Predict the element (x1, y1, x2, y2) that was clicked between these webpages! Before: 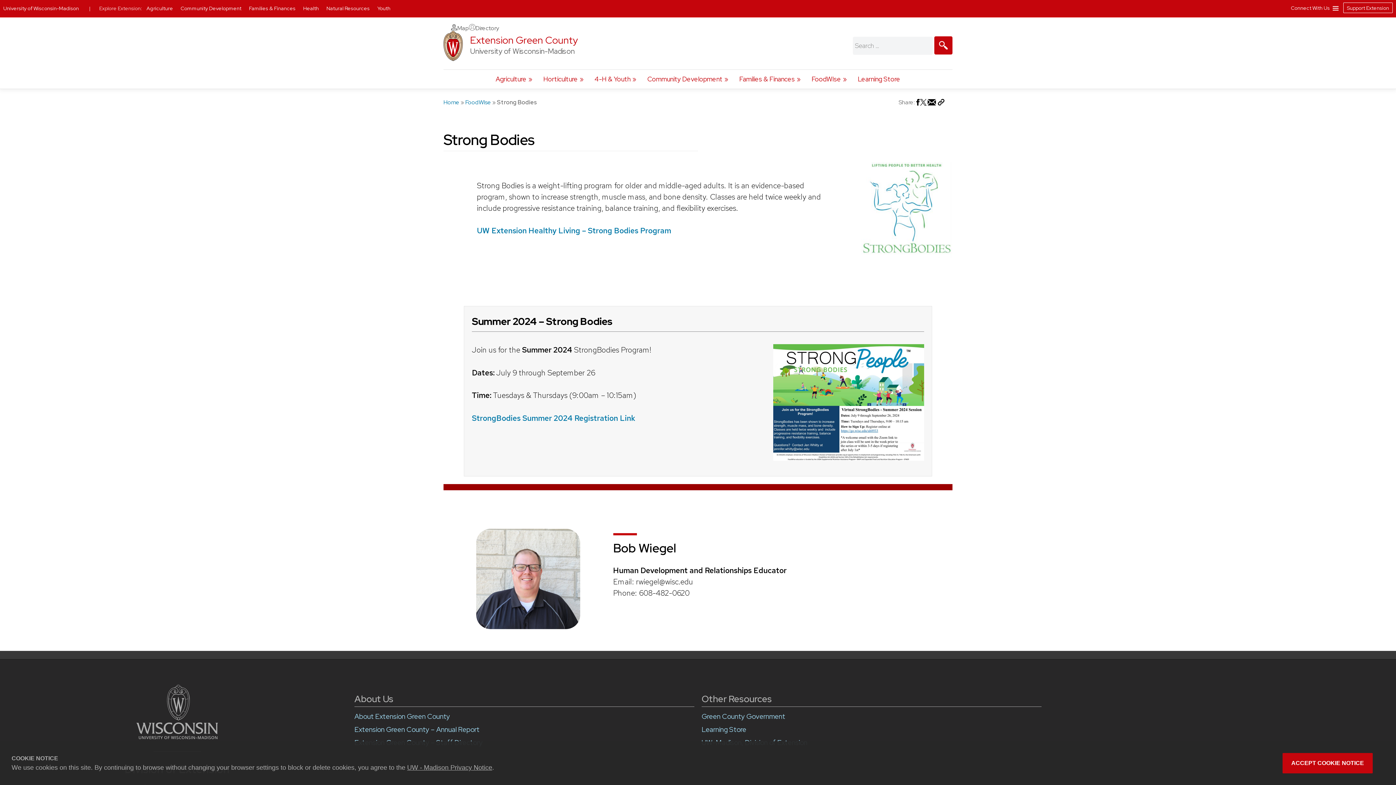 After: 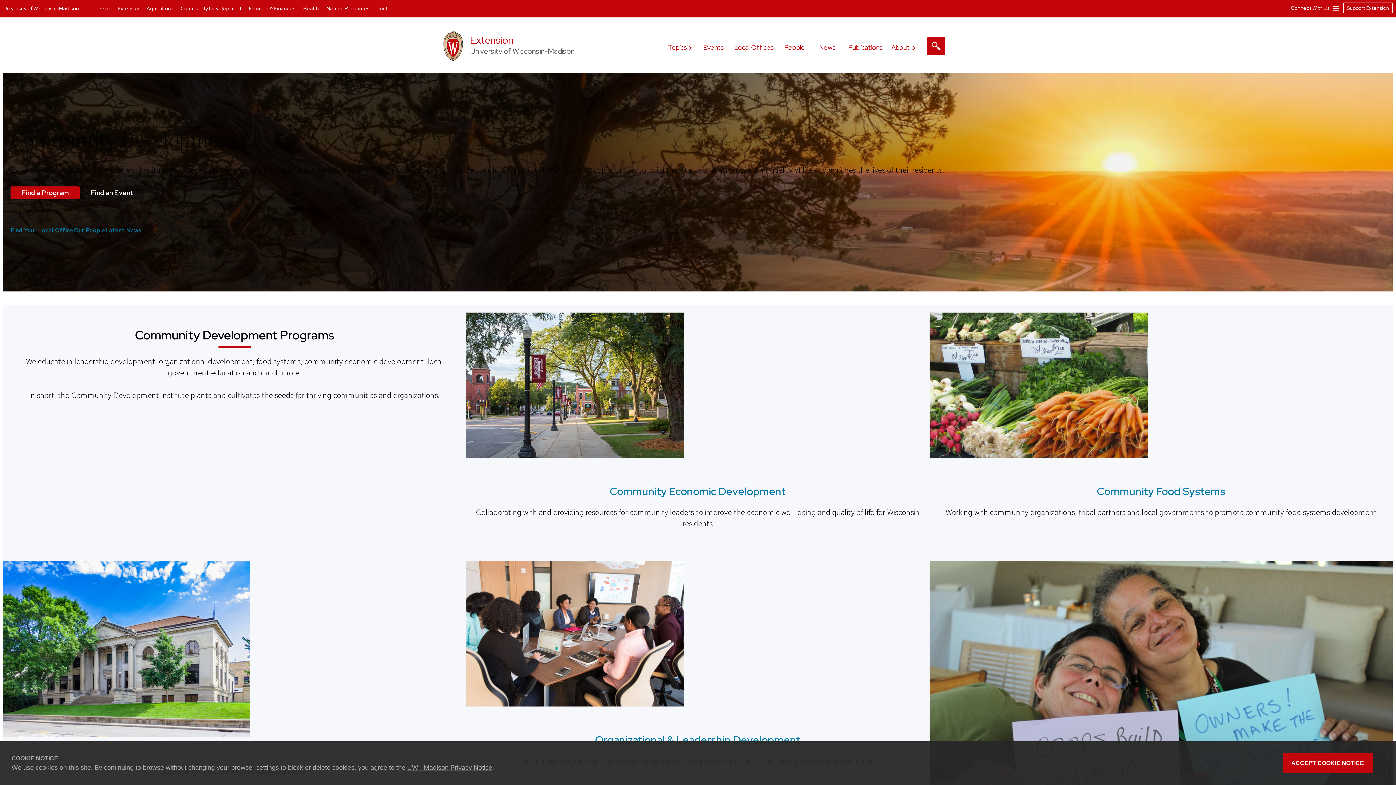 Action: bbox: (180, 4, 242, 11) label: Community Development 